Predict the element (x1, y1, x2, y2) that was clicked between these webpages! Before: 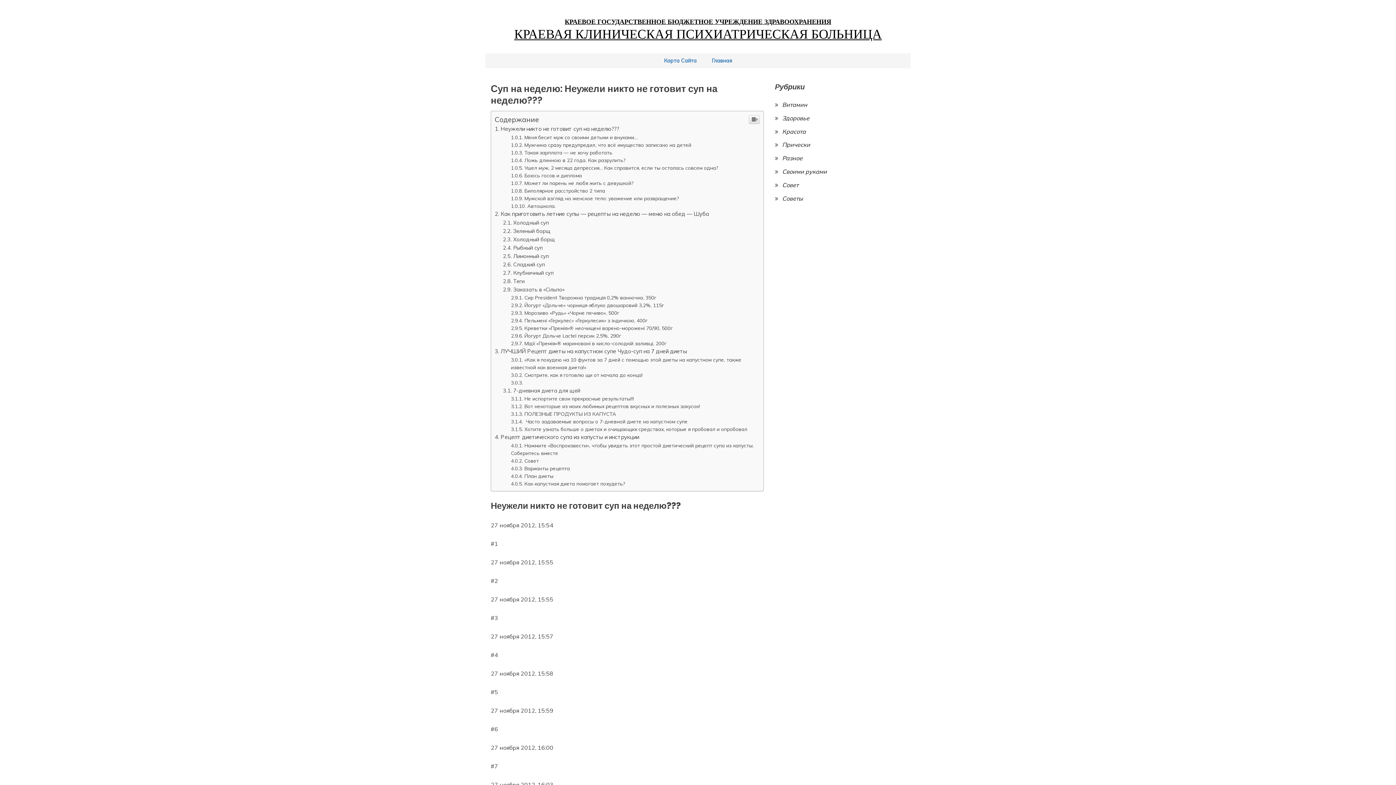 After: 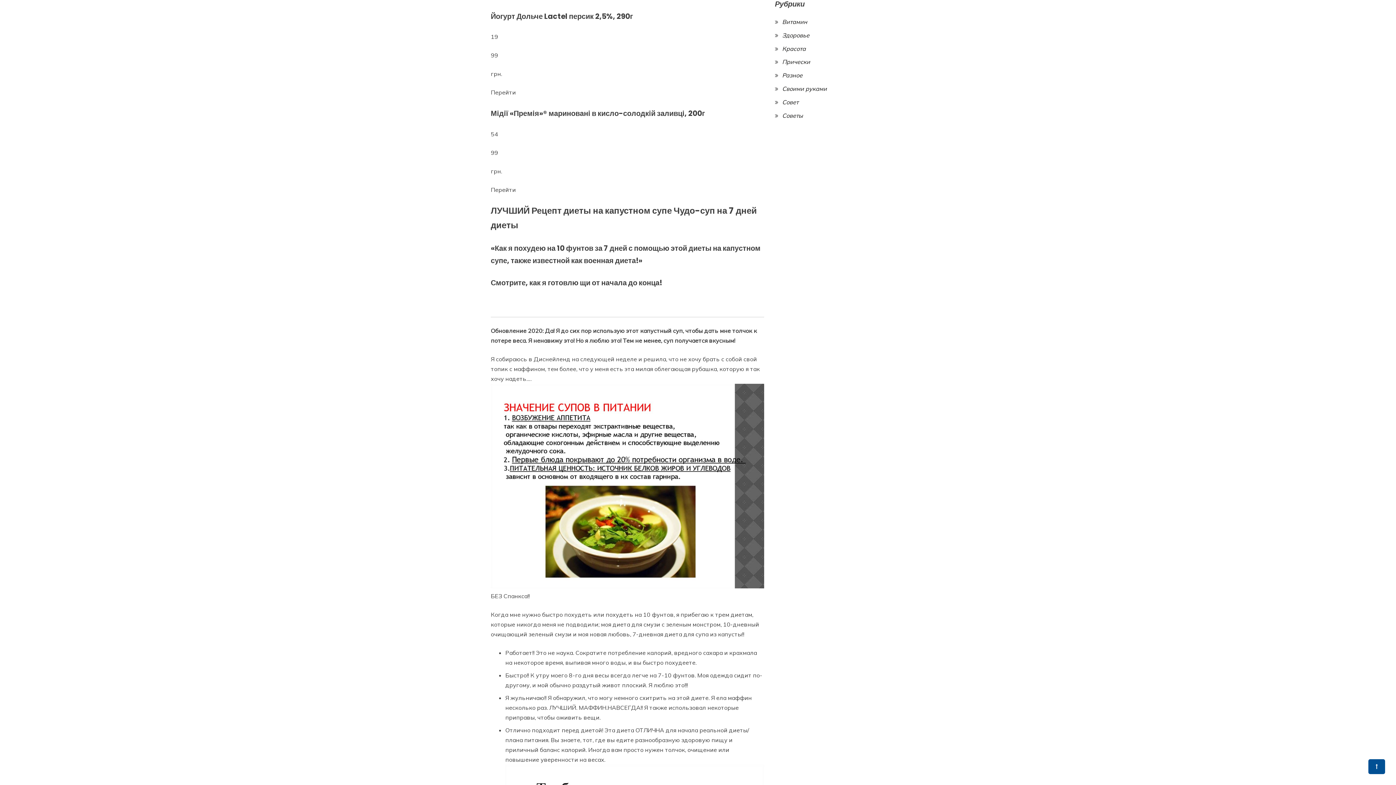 Action: bbox: (511, 332, 621, 338) label: Йогурт Дольче Lactel персик 2,5%, 290г